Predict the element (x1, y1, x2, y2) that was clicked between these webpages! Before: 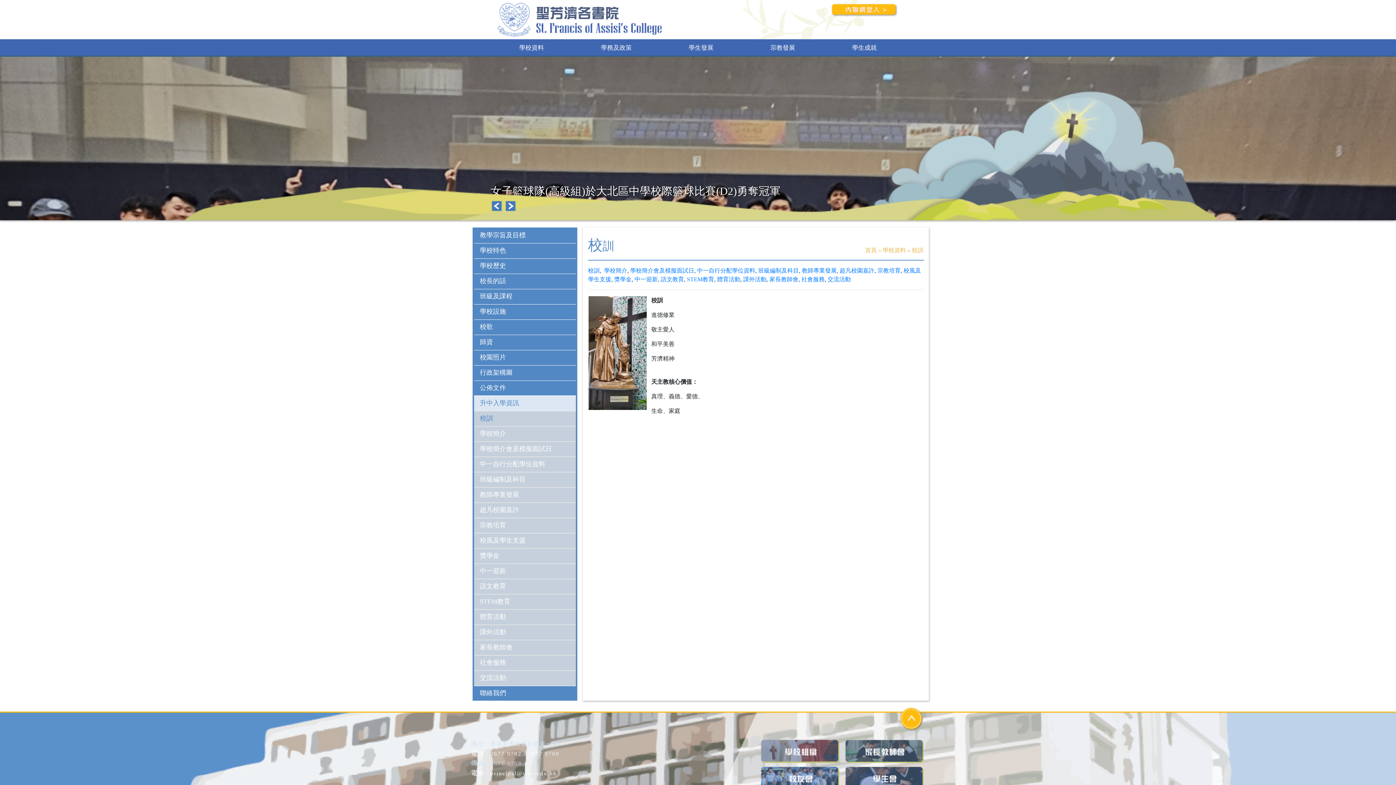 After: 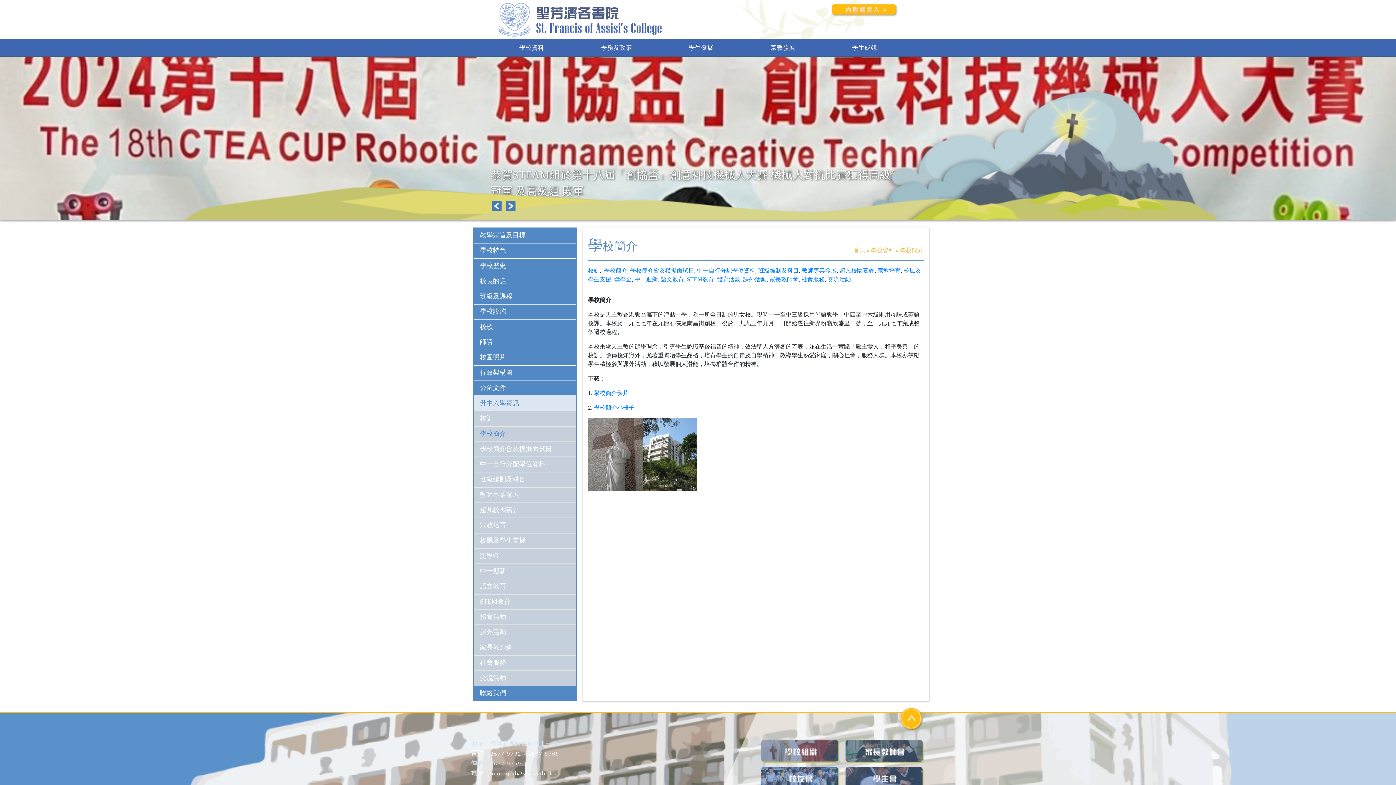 Action: label: 學校簡介 bbox: (604, 267, 627, 273)